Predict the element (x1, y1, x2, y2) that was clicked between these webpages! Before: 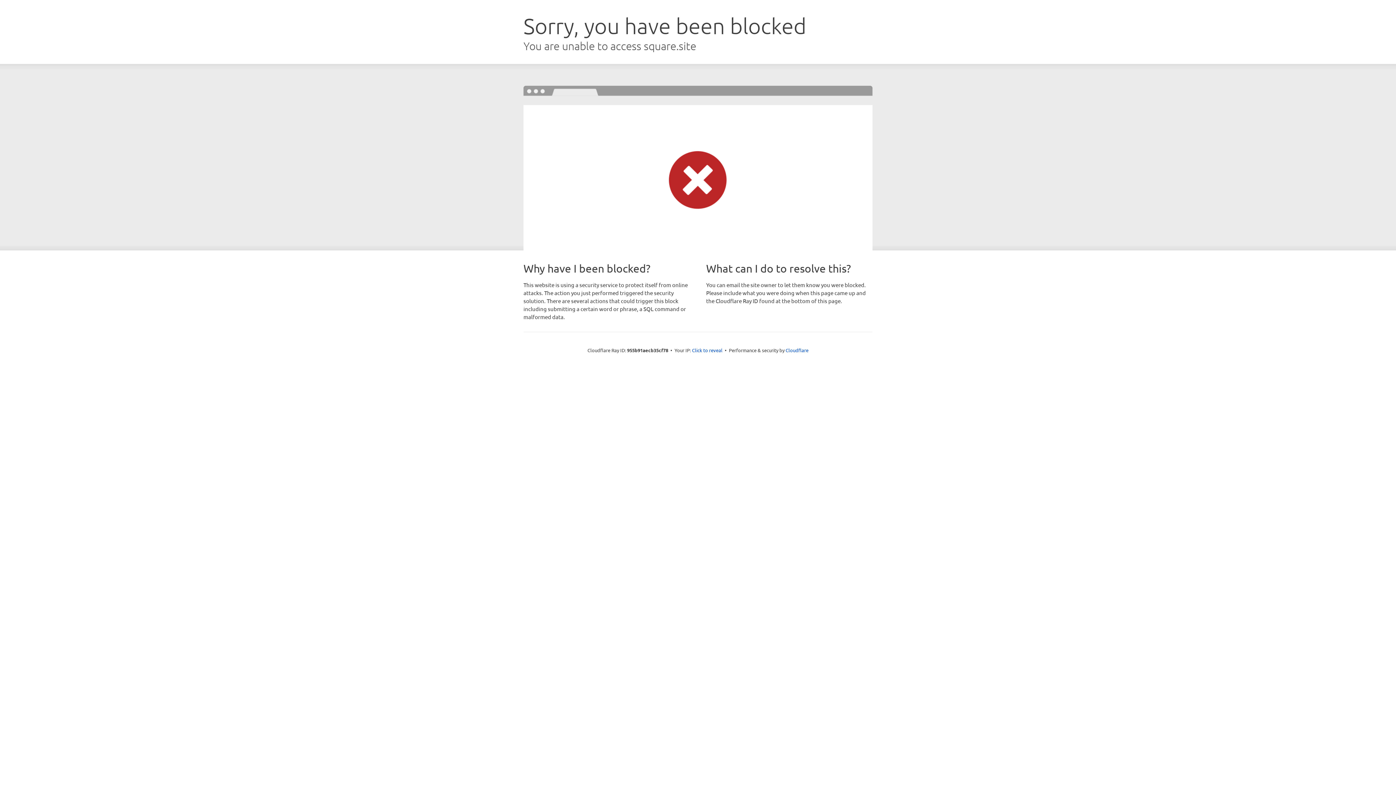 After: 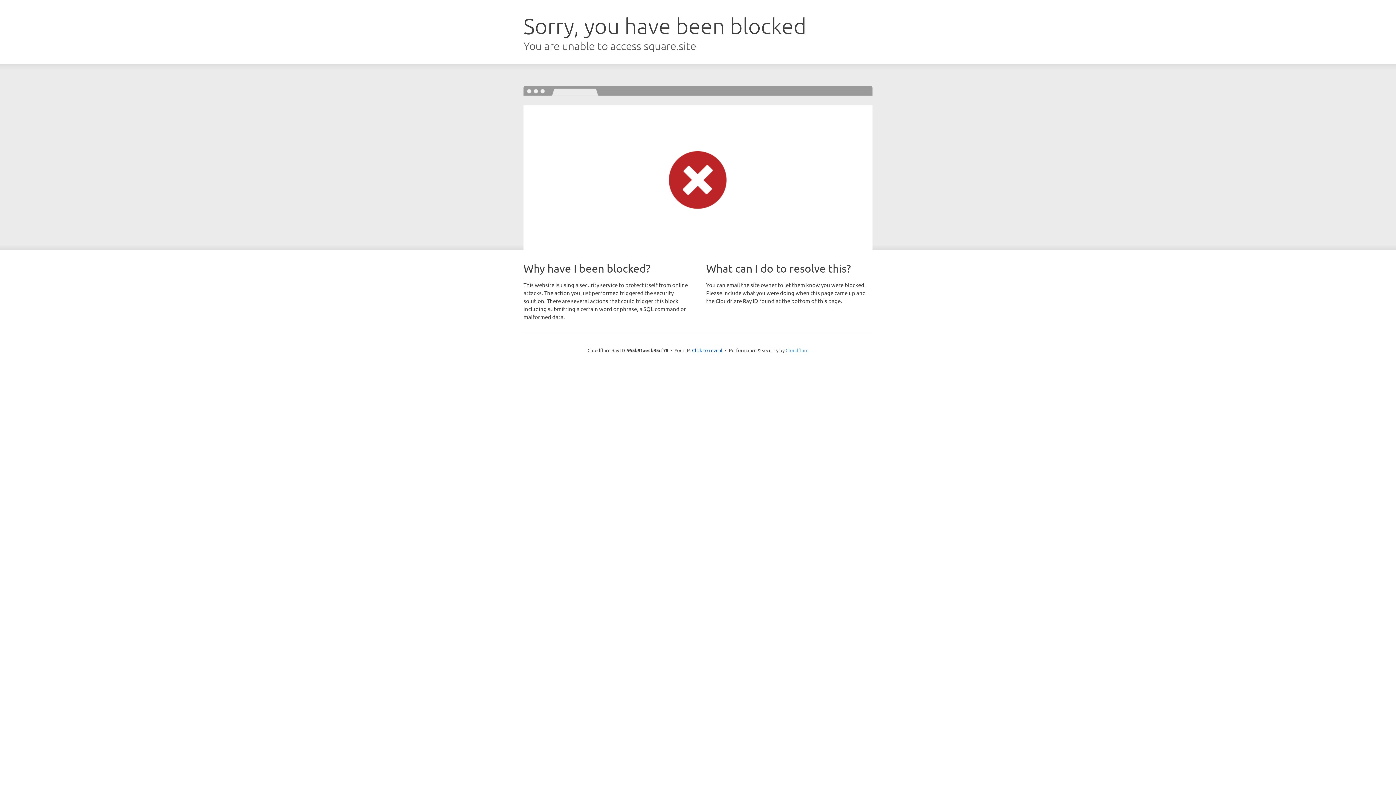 Action: bbox: (785, 347, 808, 353) label: Cloudflare